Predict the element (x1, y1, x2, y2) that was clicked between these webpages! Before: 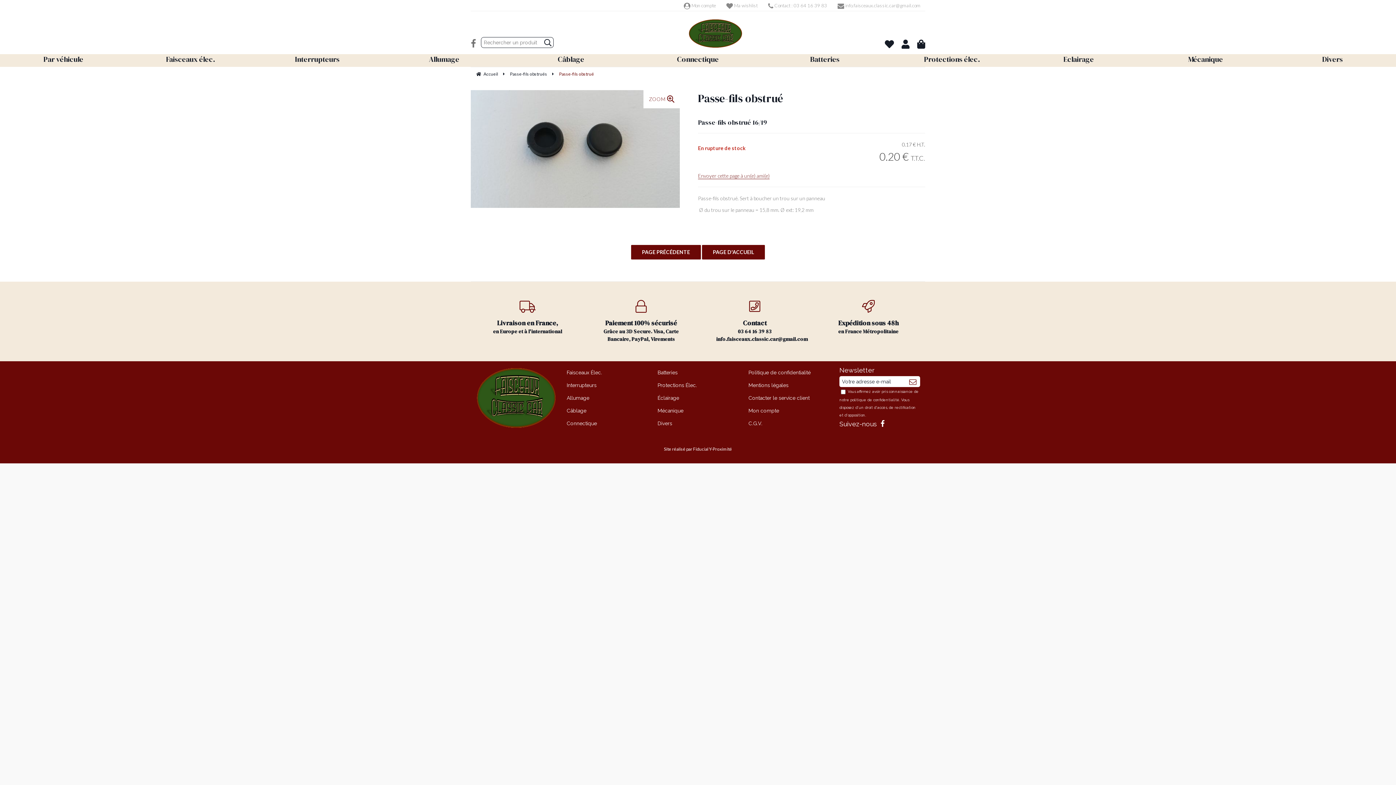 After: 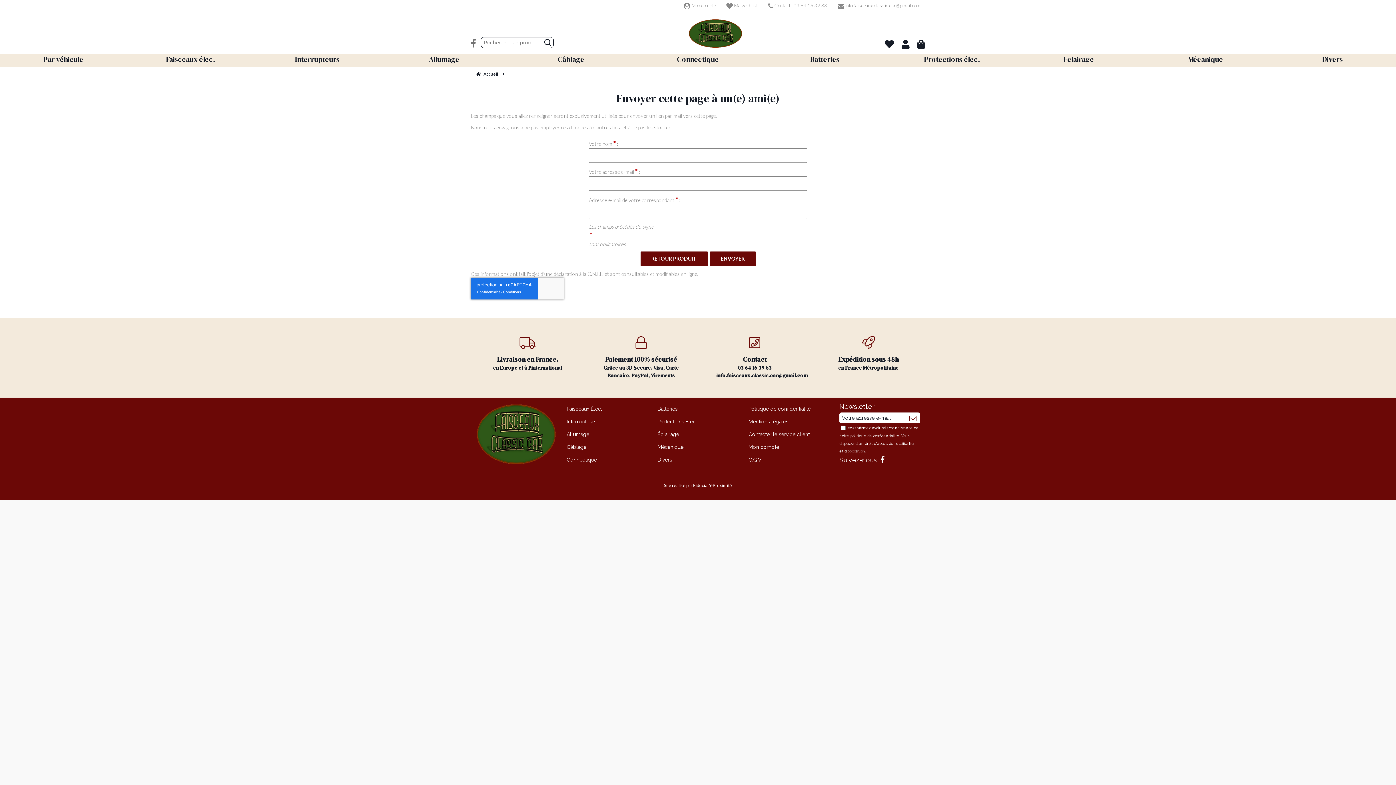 Action: label: Envoyer cette page à un(e) ami(e) bbox: (698, 172, 769, 179)